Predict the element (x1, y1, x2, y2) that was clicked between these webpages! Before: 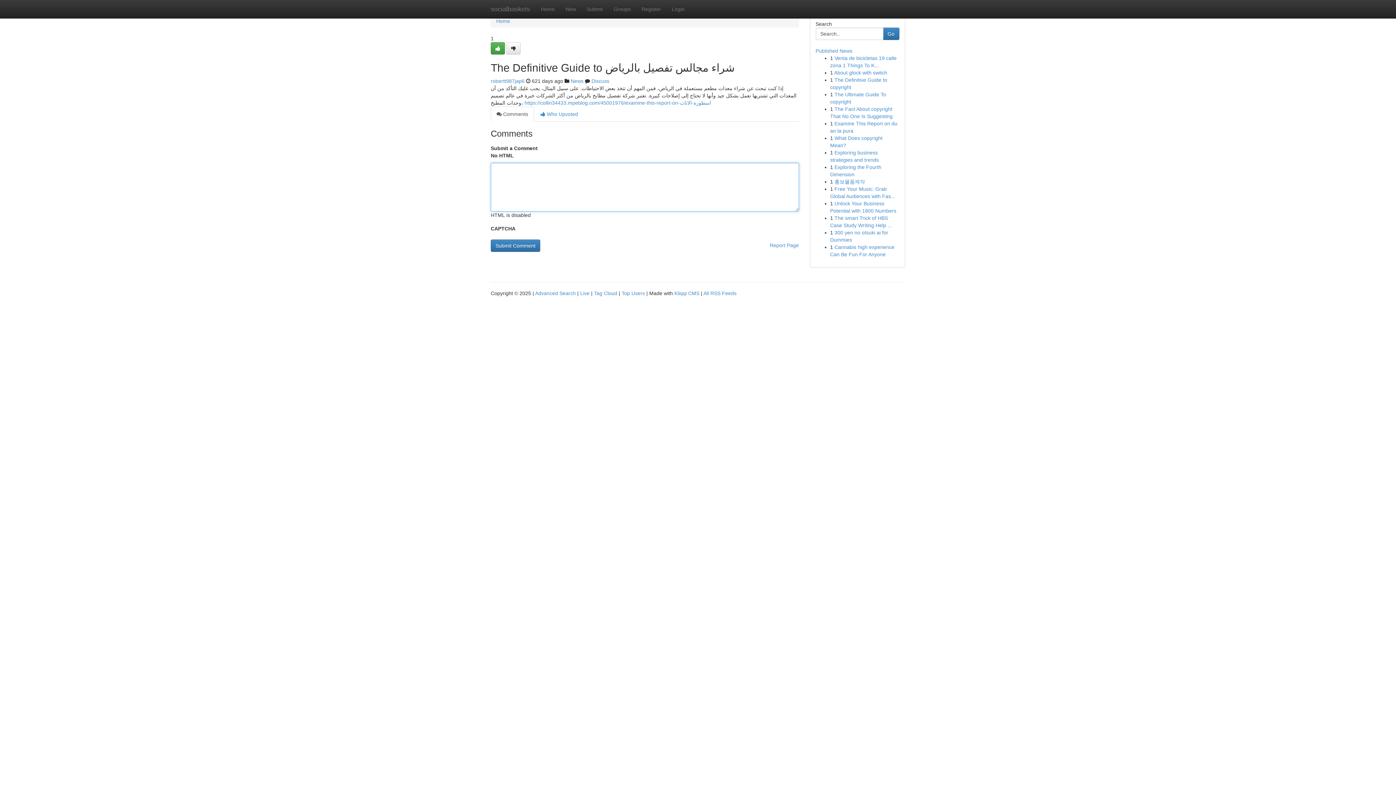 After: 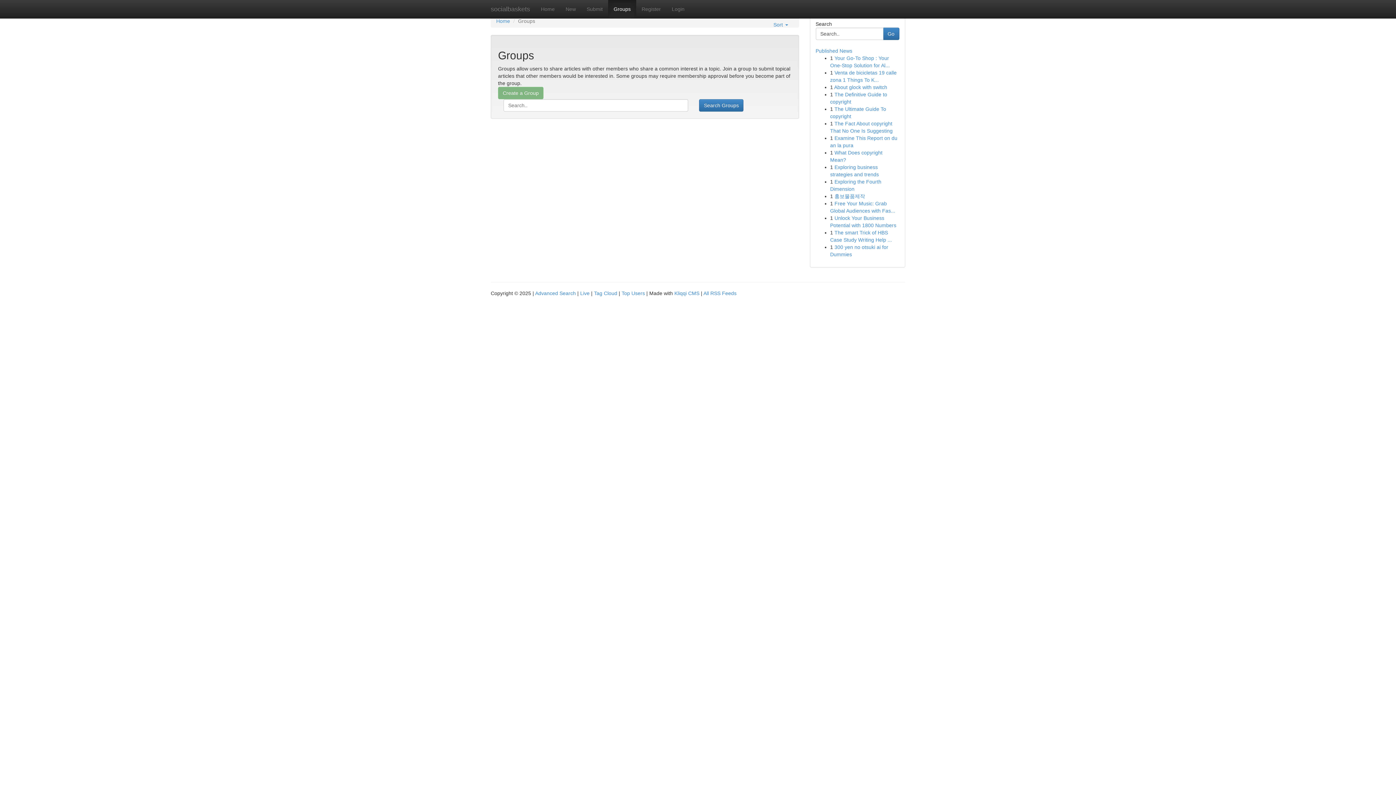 Action: bbox: (570, 78, 583, 84) label: News